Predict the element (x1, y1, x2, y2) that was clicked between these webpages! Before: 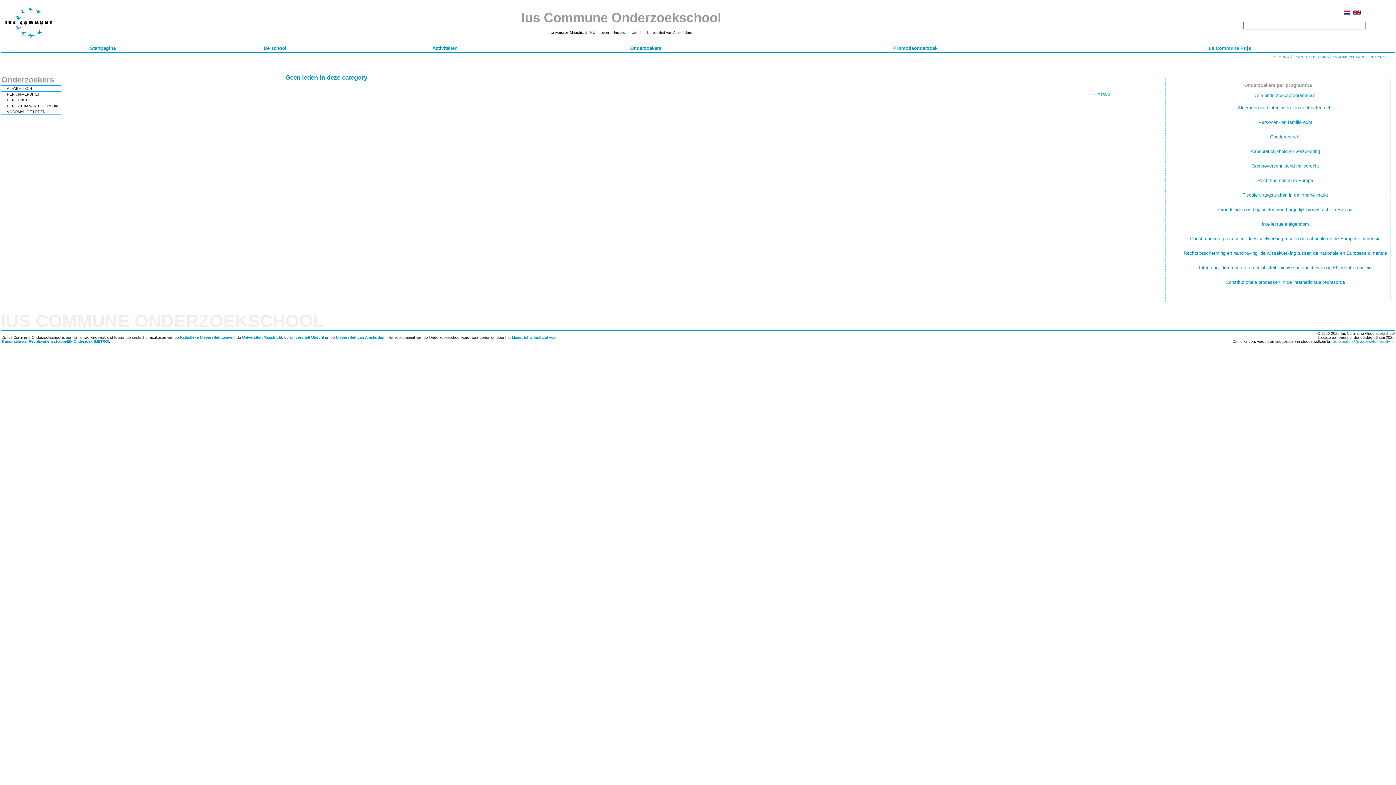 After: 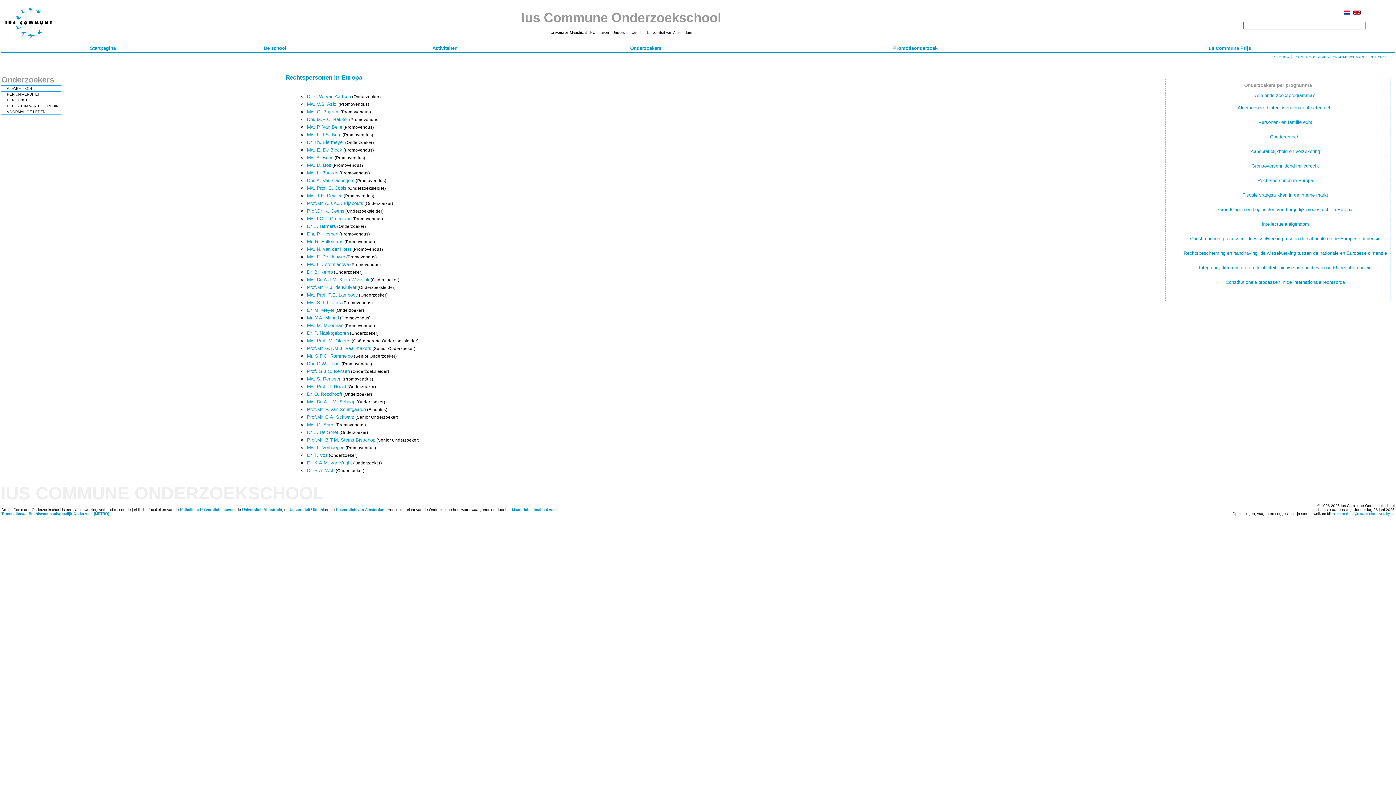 Action: label: Rechtspersonen in Europa bbox: (1257, 177, 1313, 183)